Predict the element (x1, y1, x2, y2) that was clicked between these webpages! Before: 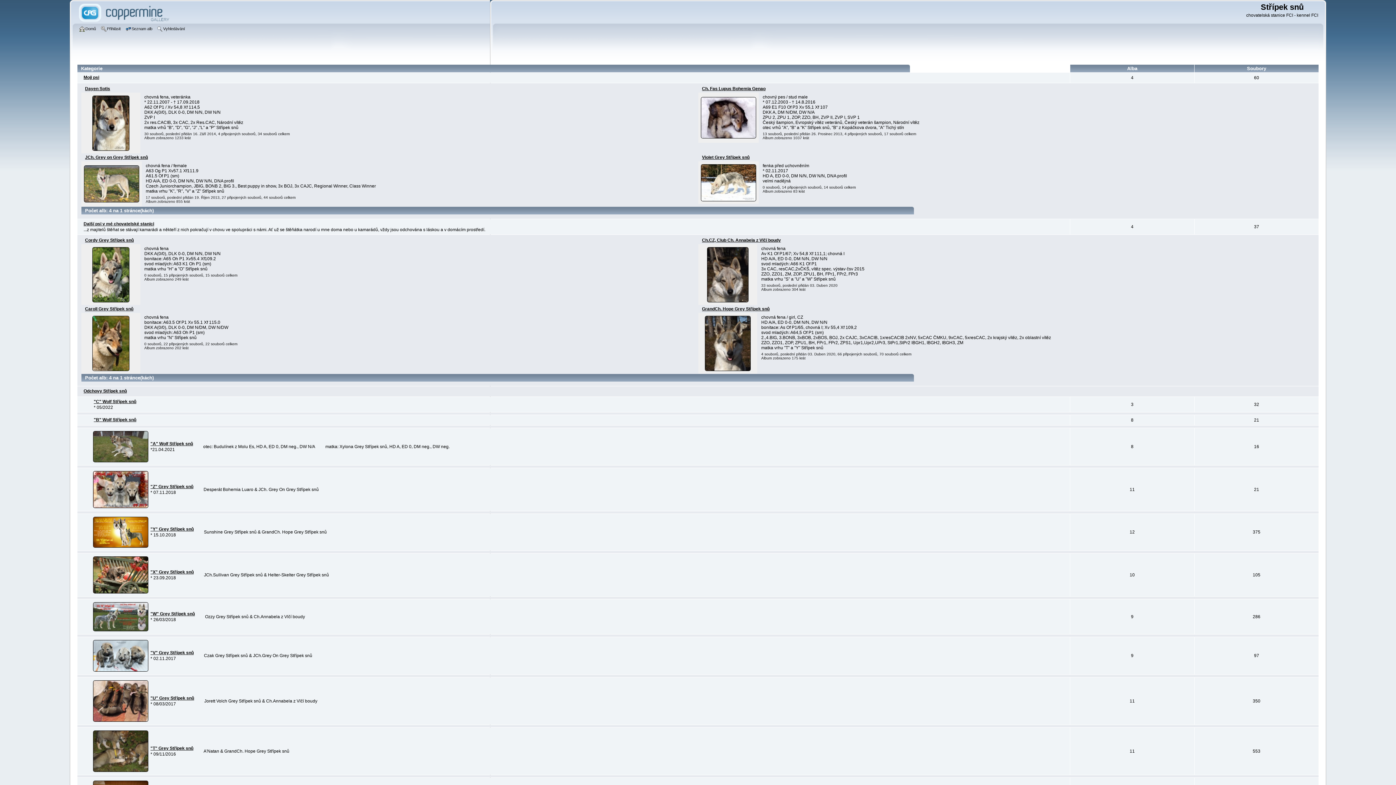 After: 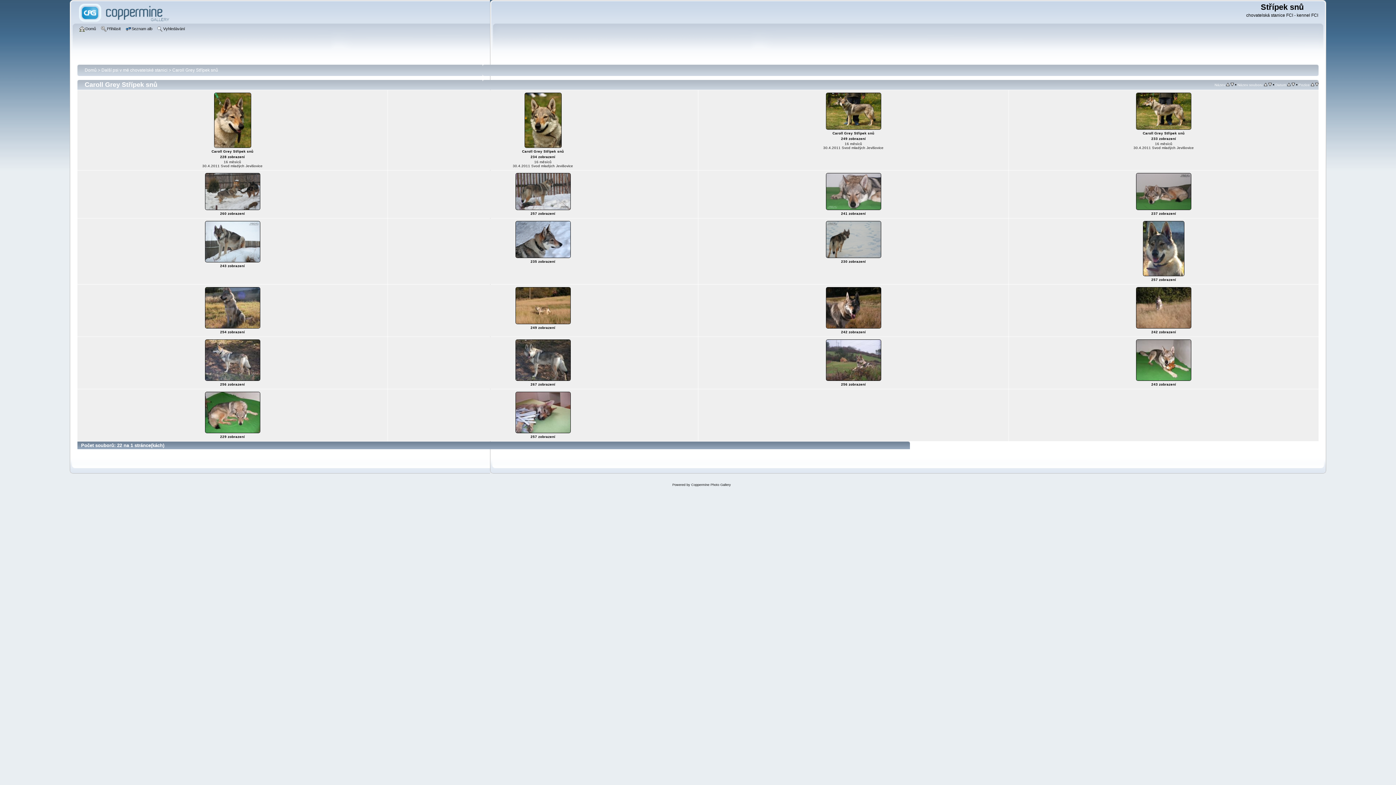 Action: bbox: (85, 306, 133, 311) label: Caroll Grey Střípek snů